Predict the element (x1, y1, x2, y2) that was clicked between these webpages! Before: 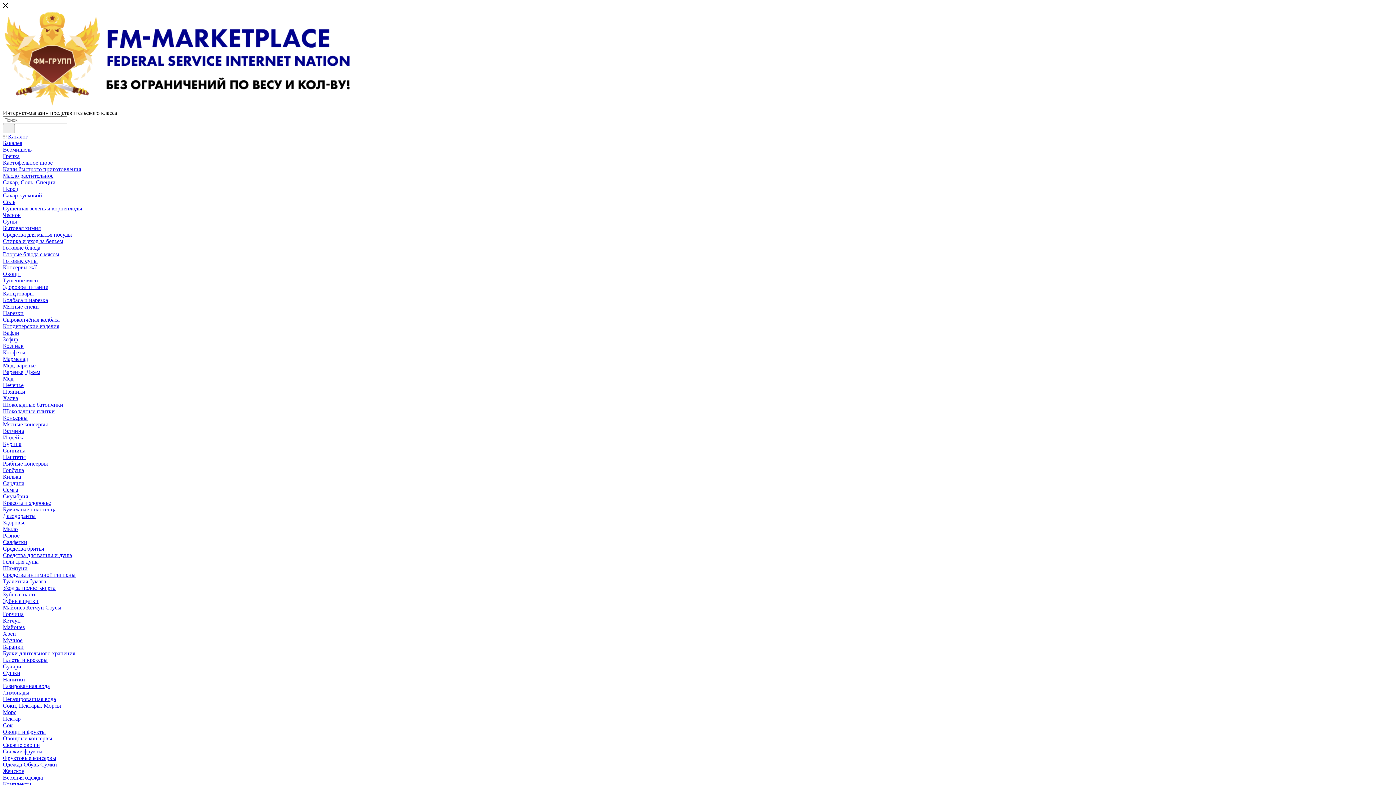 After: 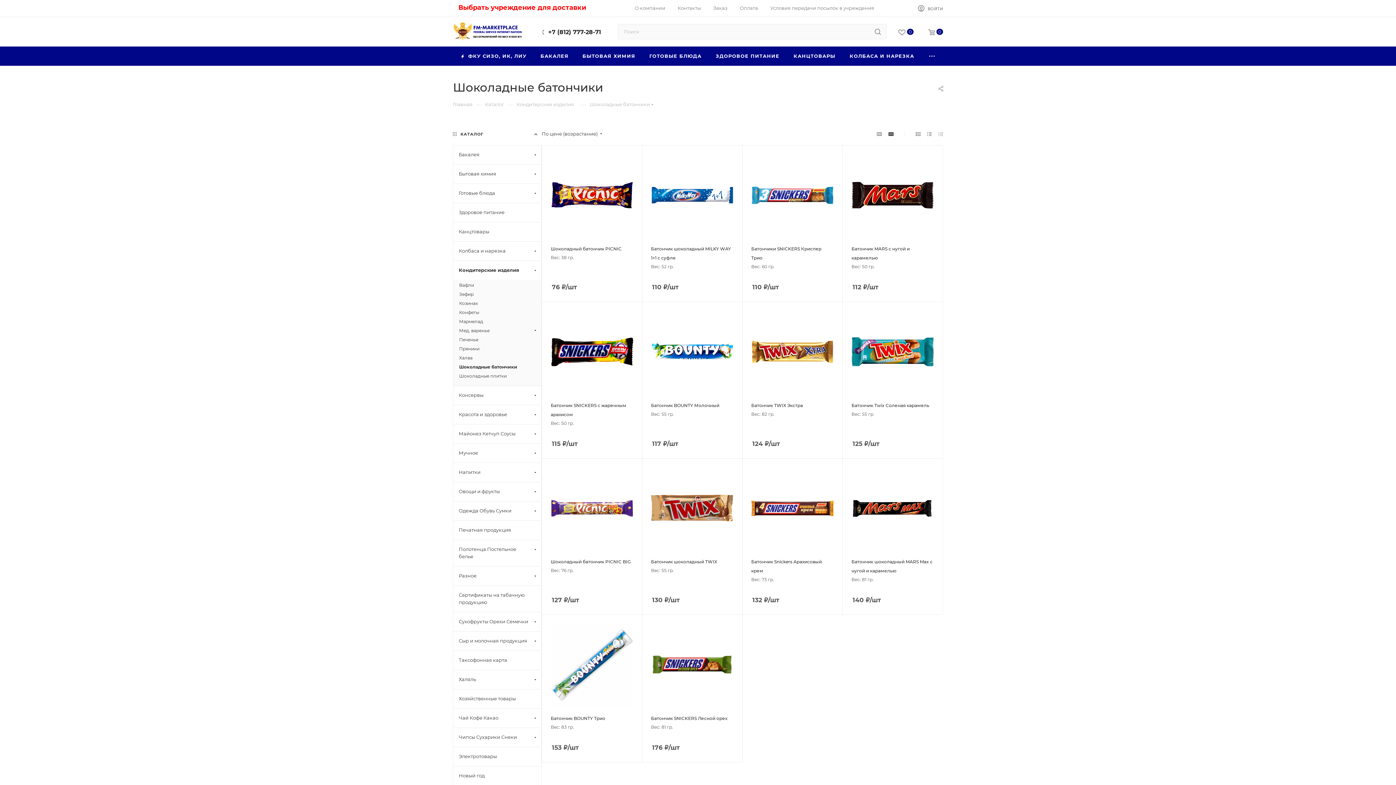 Action: bbox: (2, 401, 63, 408) label: Шоколадные батончики